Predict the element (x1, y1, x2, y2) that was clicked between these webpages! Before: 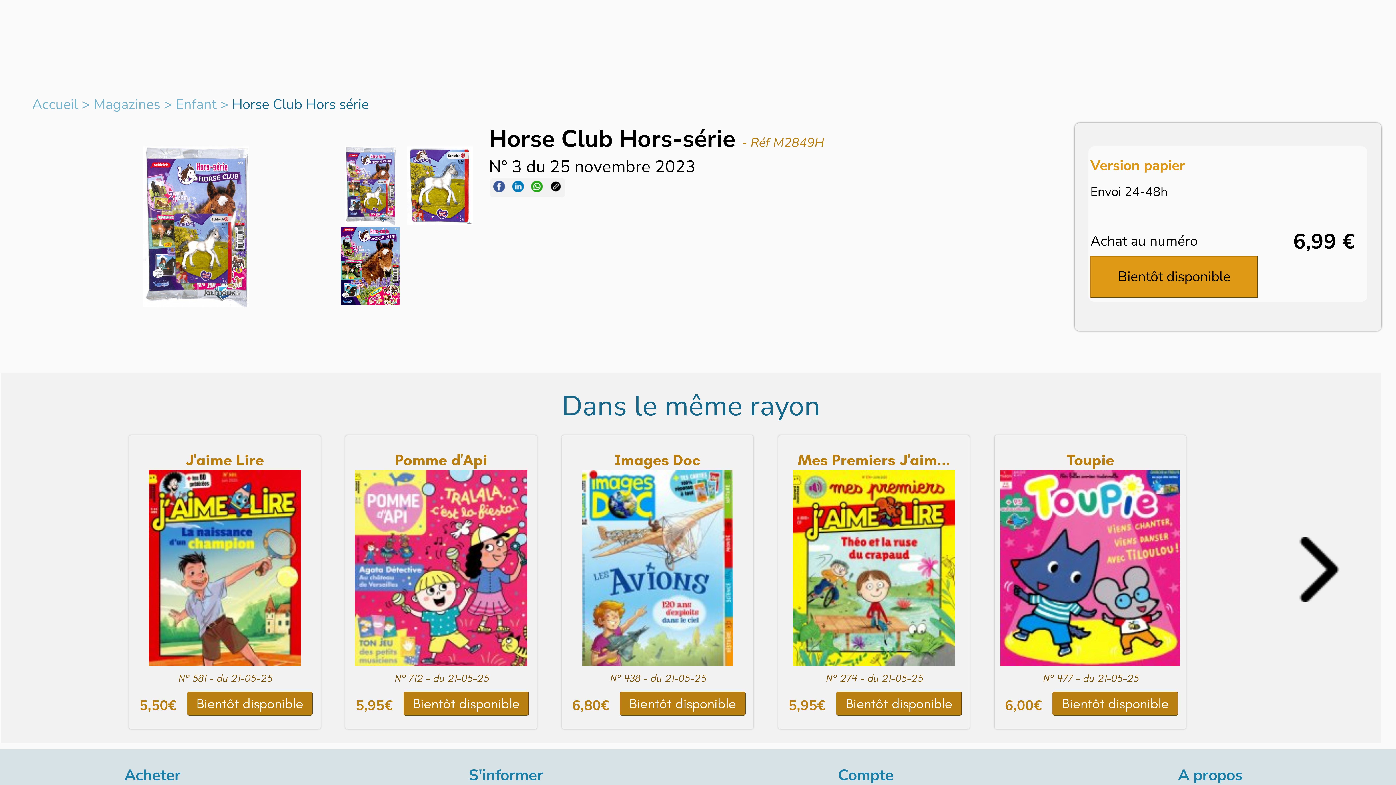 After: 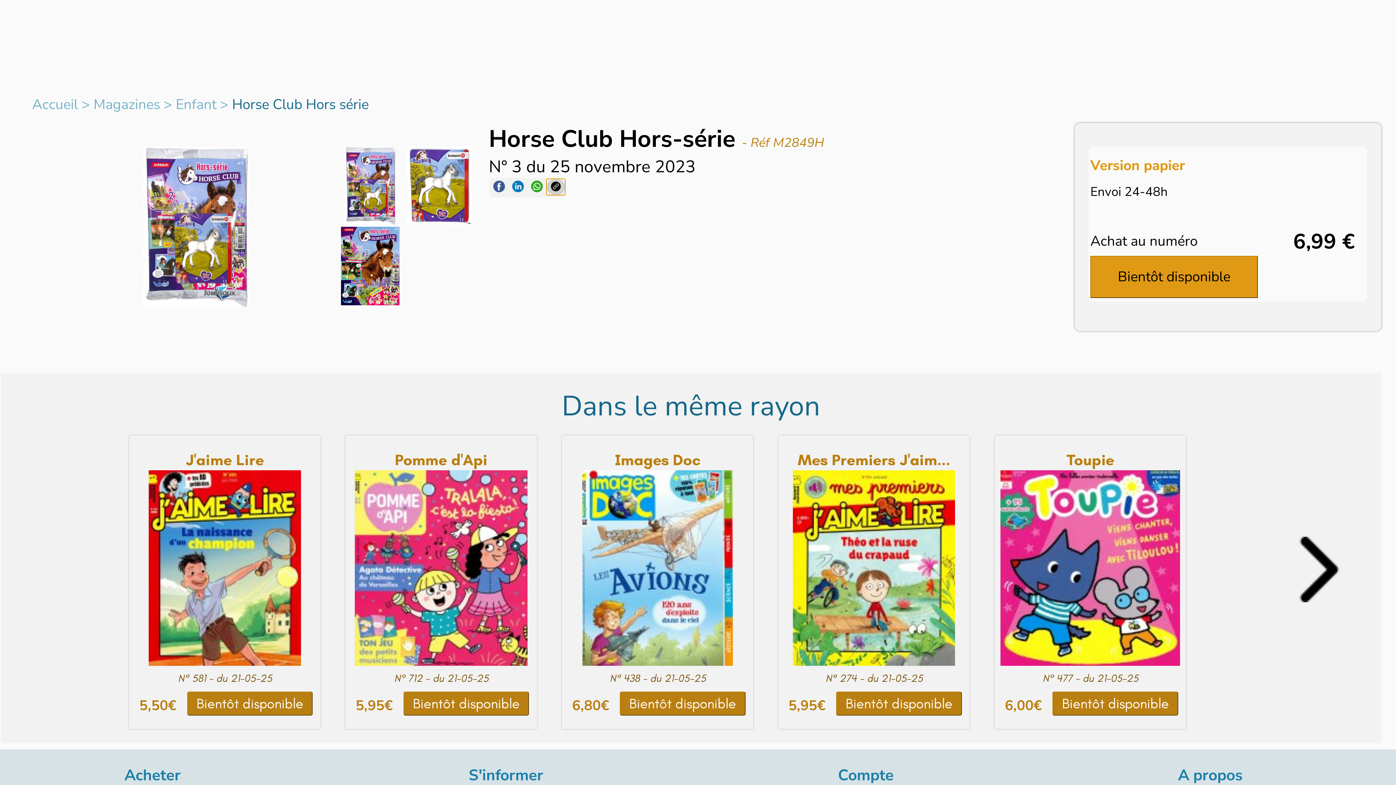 Action: bbox: (546, 178, 565, 195)